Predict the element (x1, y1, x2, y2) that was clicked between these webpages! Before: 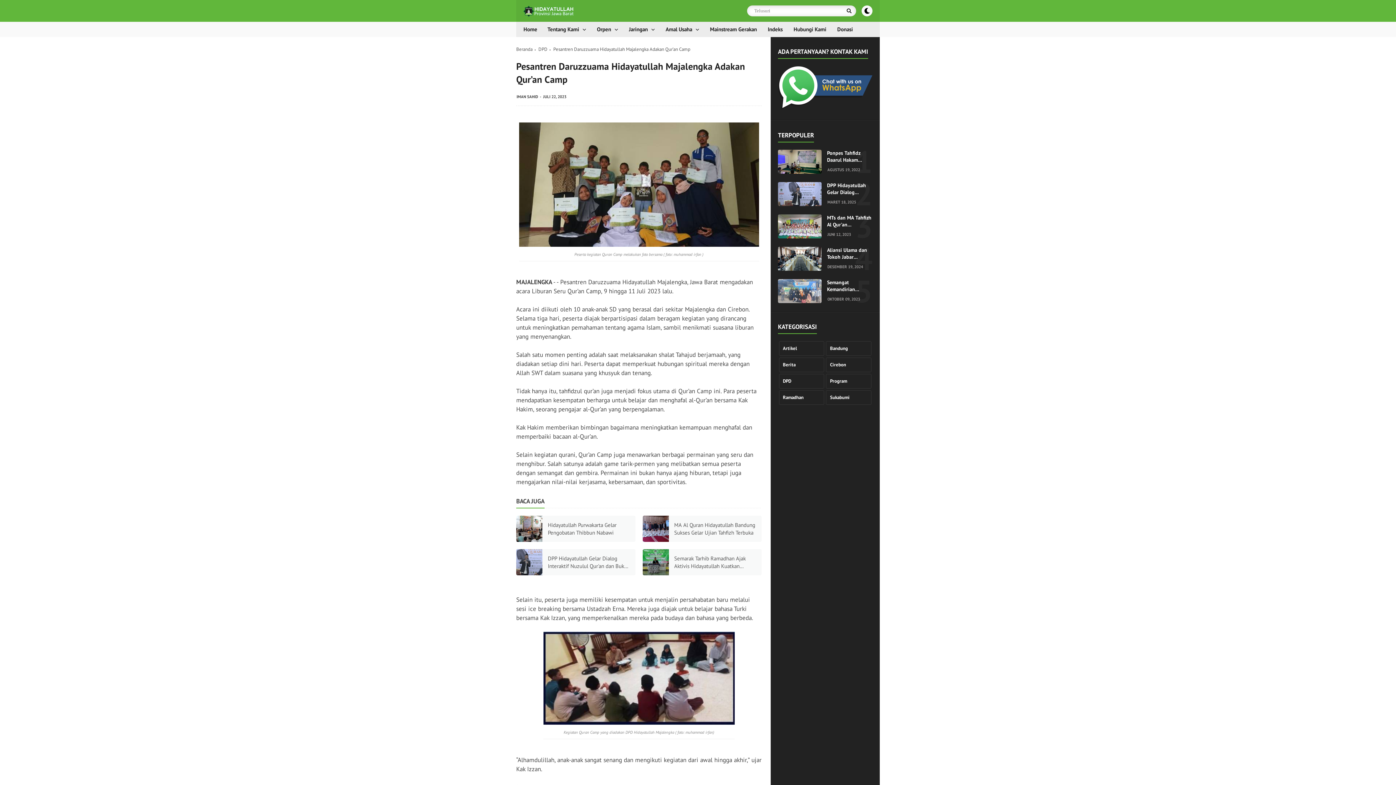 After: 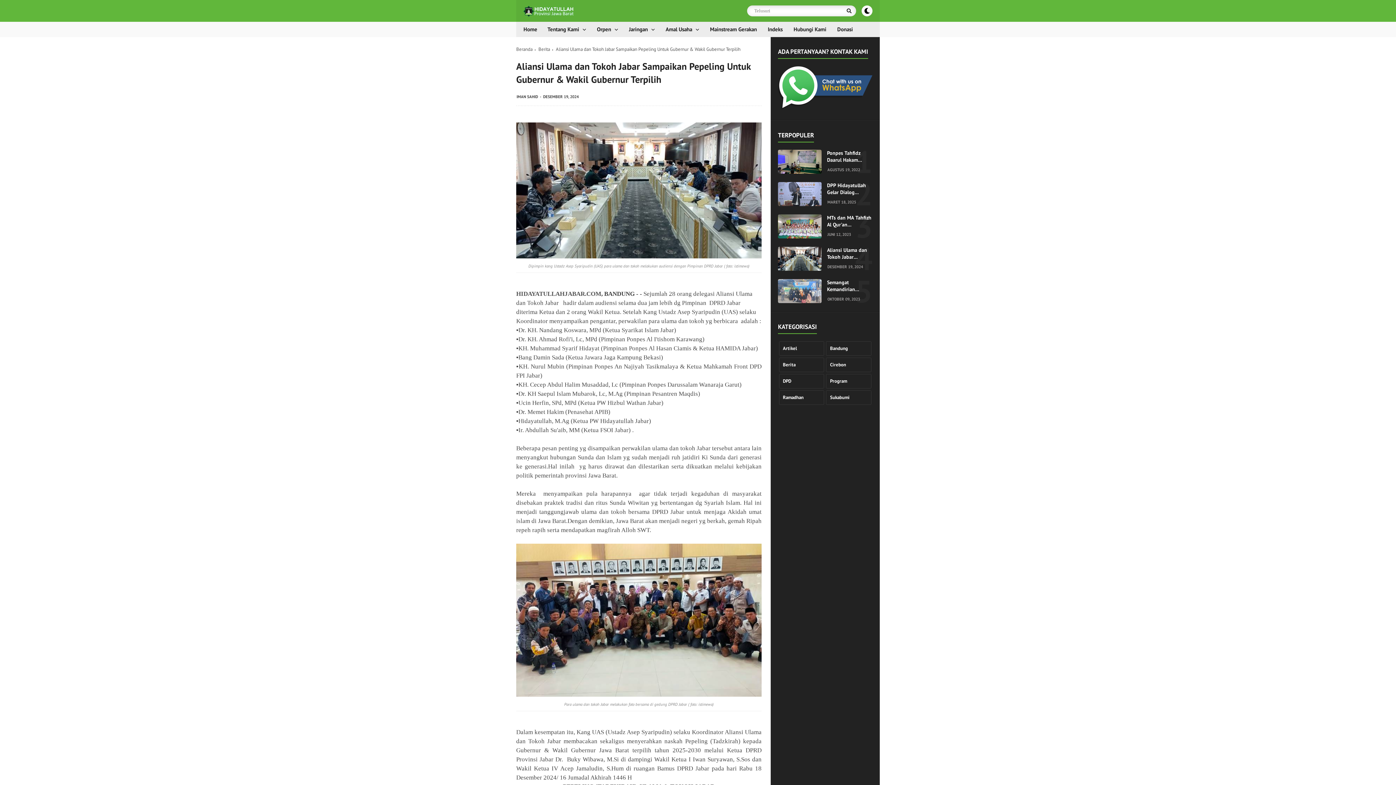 Action: label: Aliansi Ulama dan Tokoh Jabar Sampaikan Pepeling Untuk Gubernur & Wakil Gubernur Terpilih bbox: (827, 246, 872, 260)